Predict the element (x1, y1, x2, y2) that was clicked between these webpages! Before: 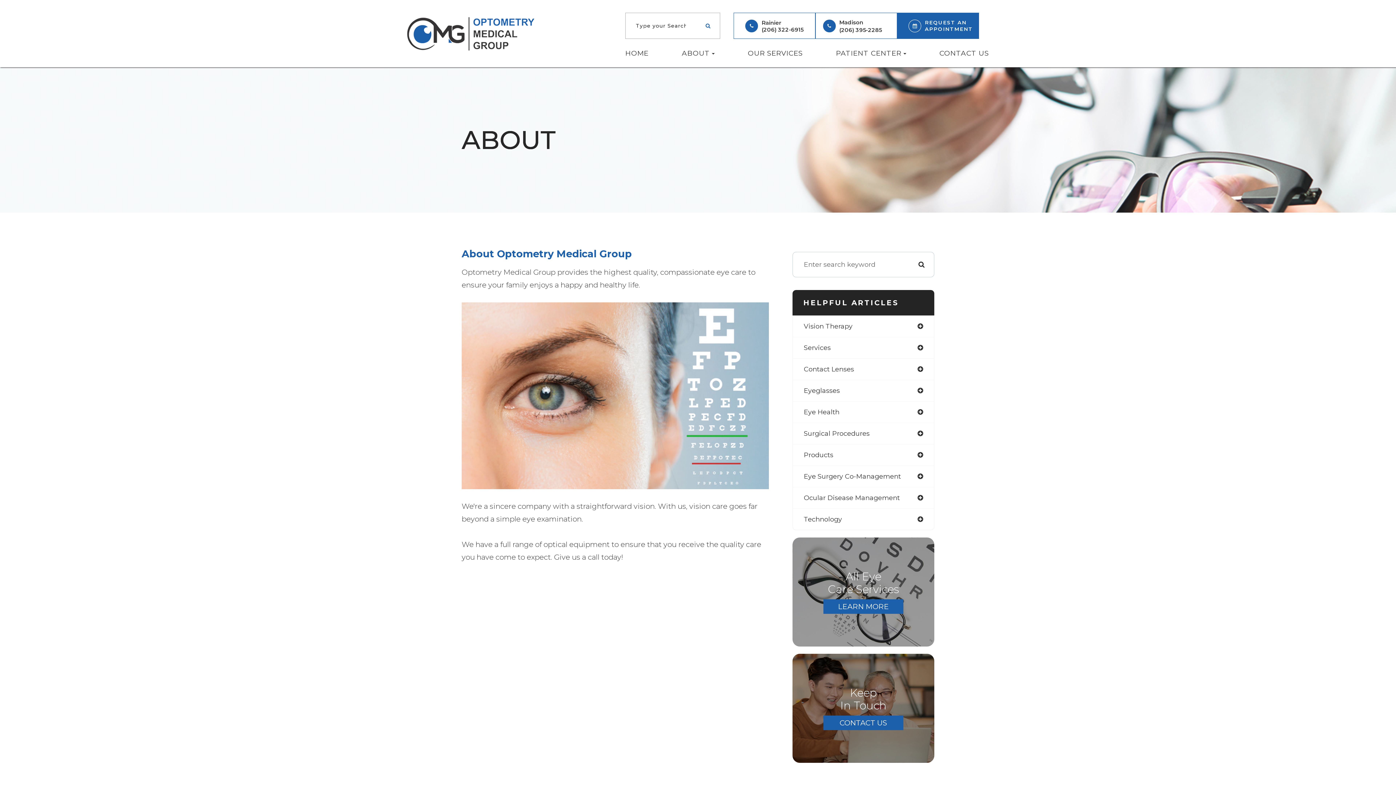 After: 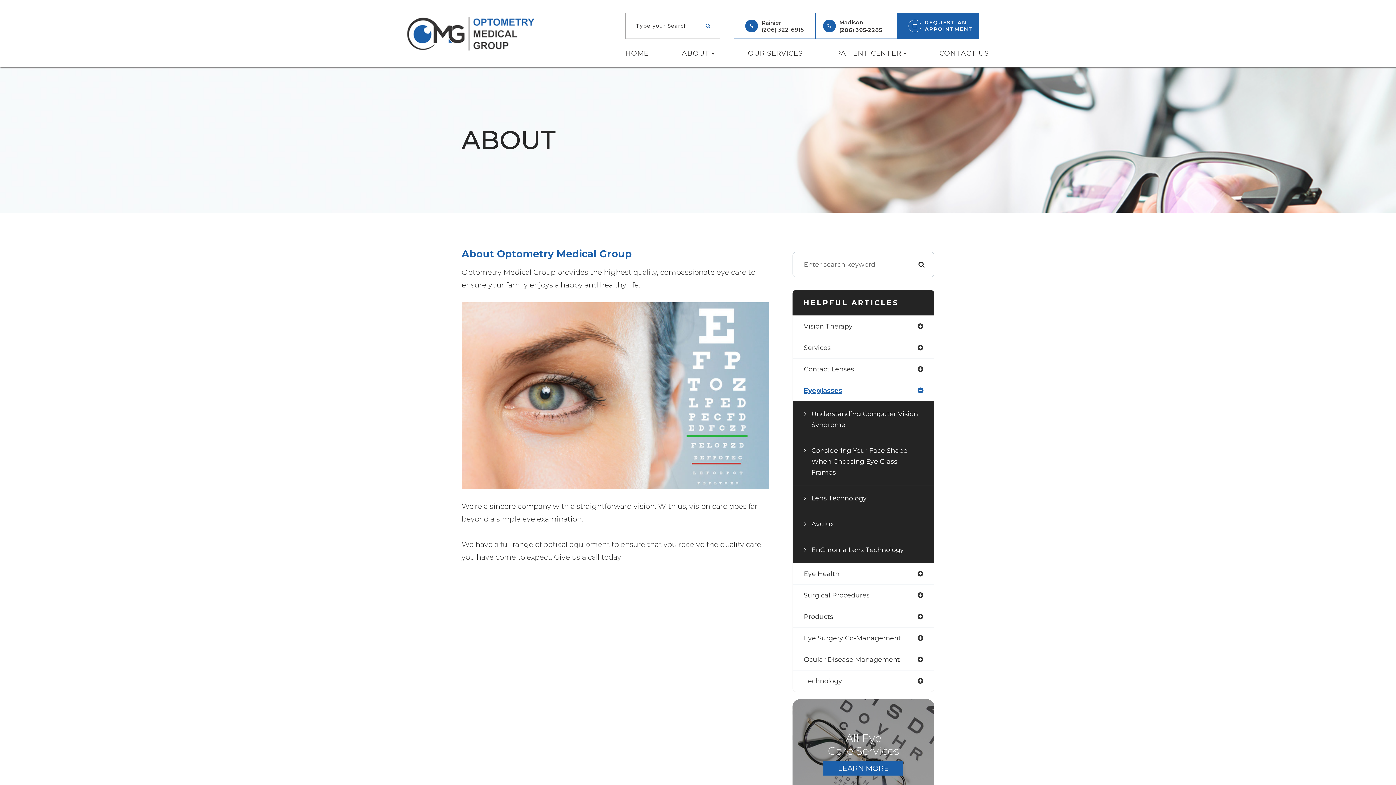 Action: label: Eyeglasses bbox: (793, 380, 934, 401)